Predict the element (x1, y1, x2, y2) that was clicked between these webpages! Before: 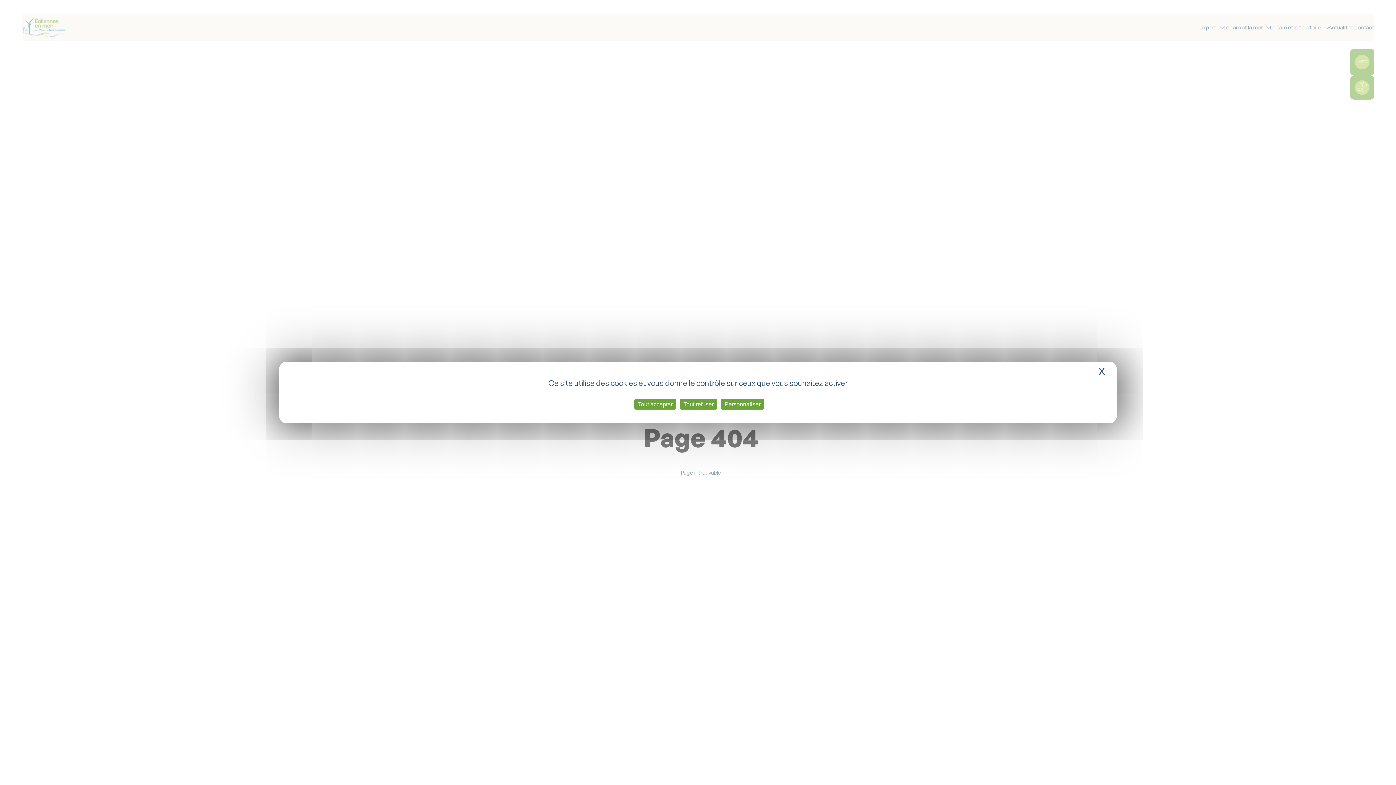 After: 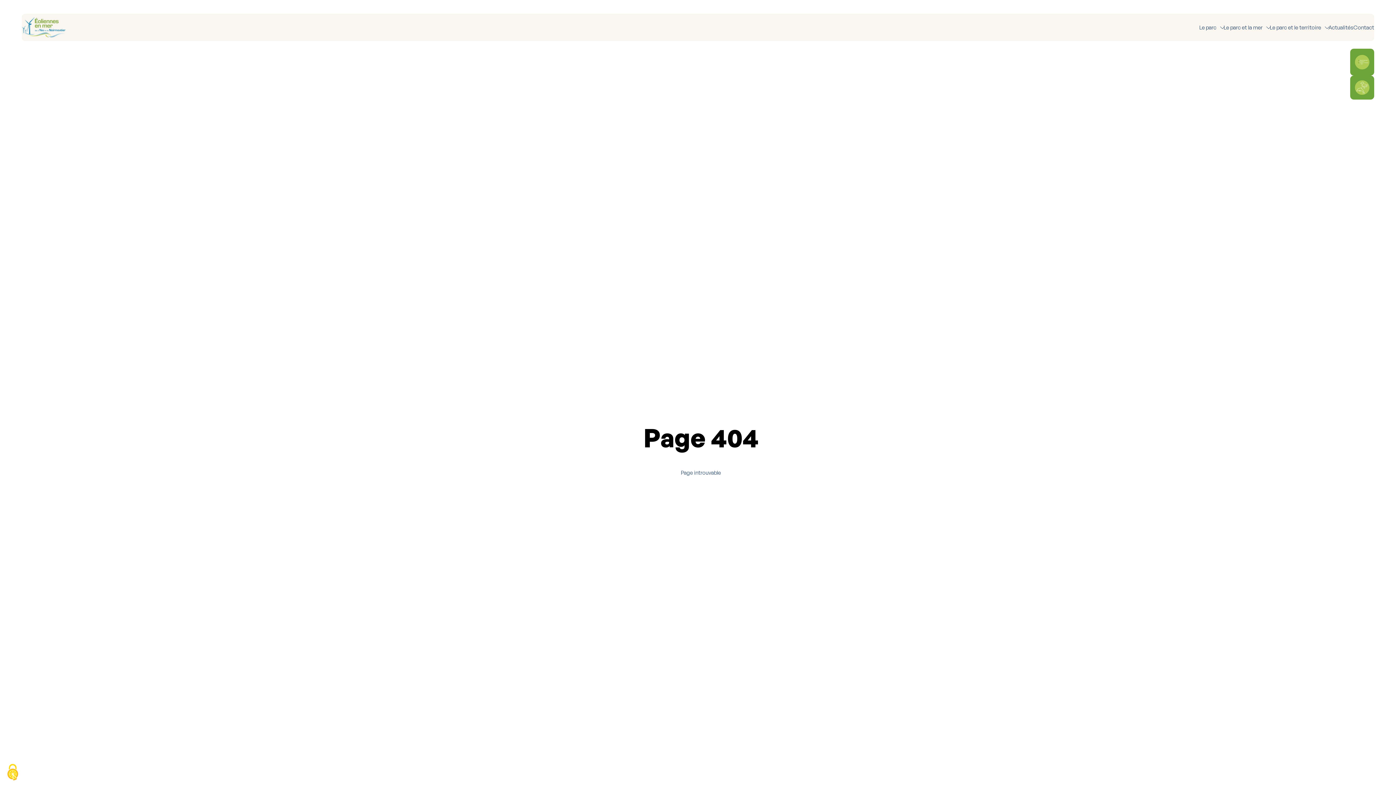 Action: label: X
Masquer le bandeau des cookies bbox: (1096, 365, 1107, 378)